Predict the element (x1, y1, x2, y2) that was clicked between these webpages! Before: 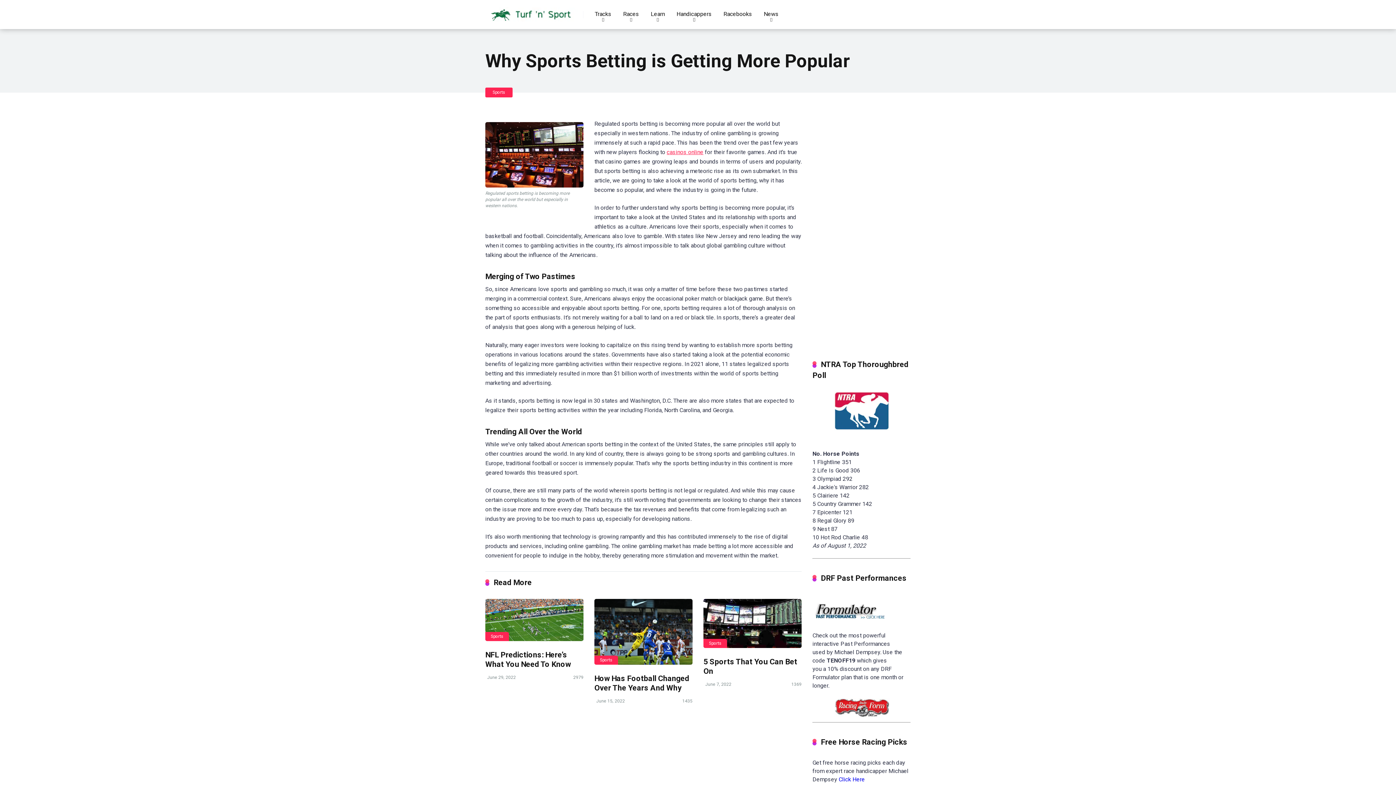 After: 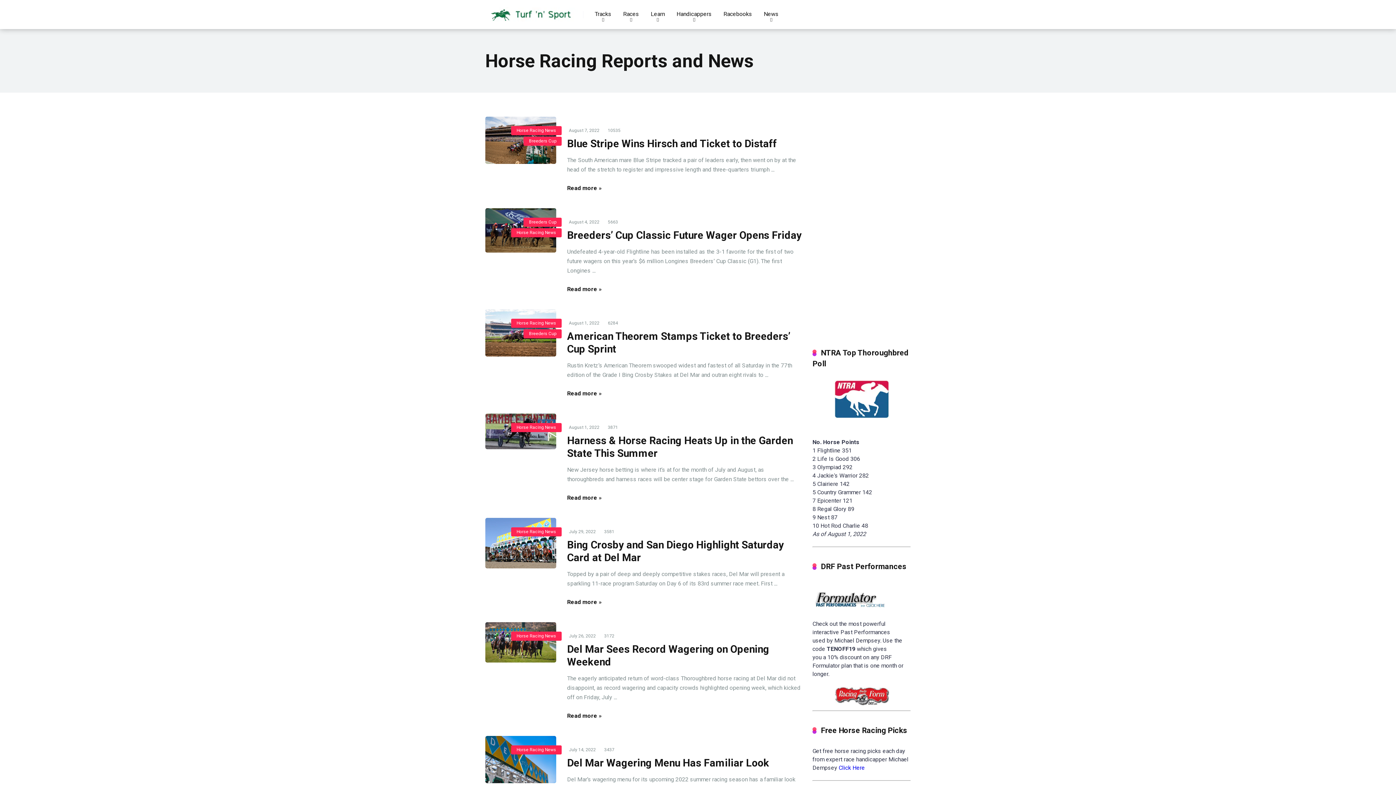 Action: label: Races bbox: (617, 0, 645, 29)